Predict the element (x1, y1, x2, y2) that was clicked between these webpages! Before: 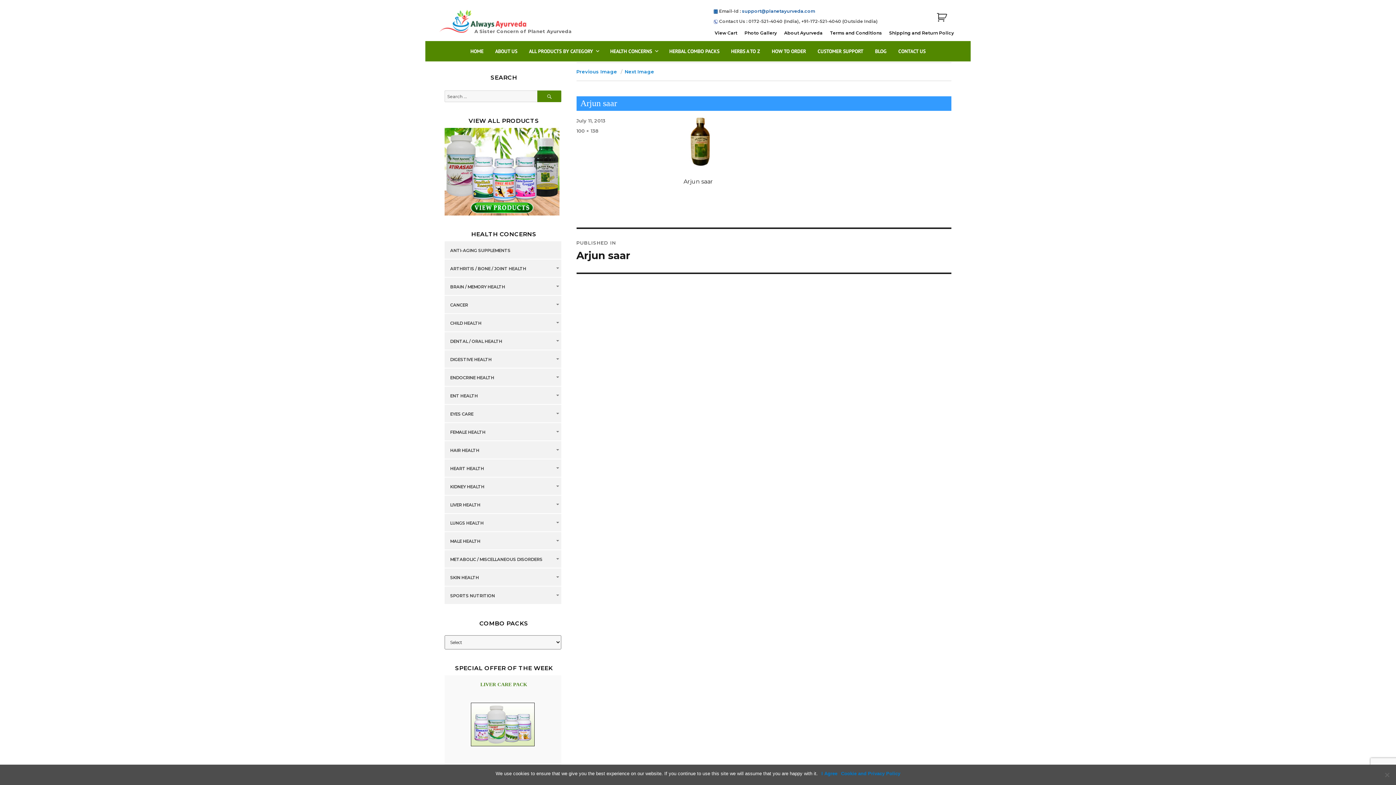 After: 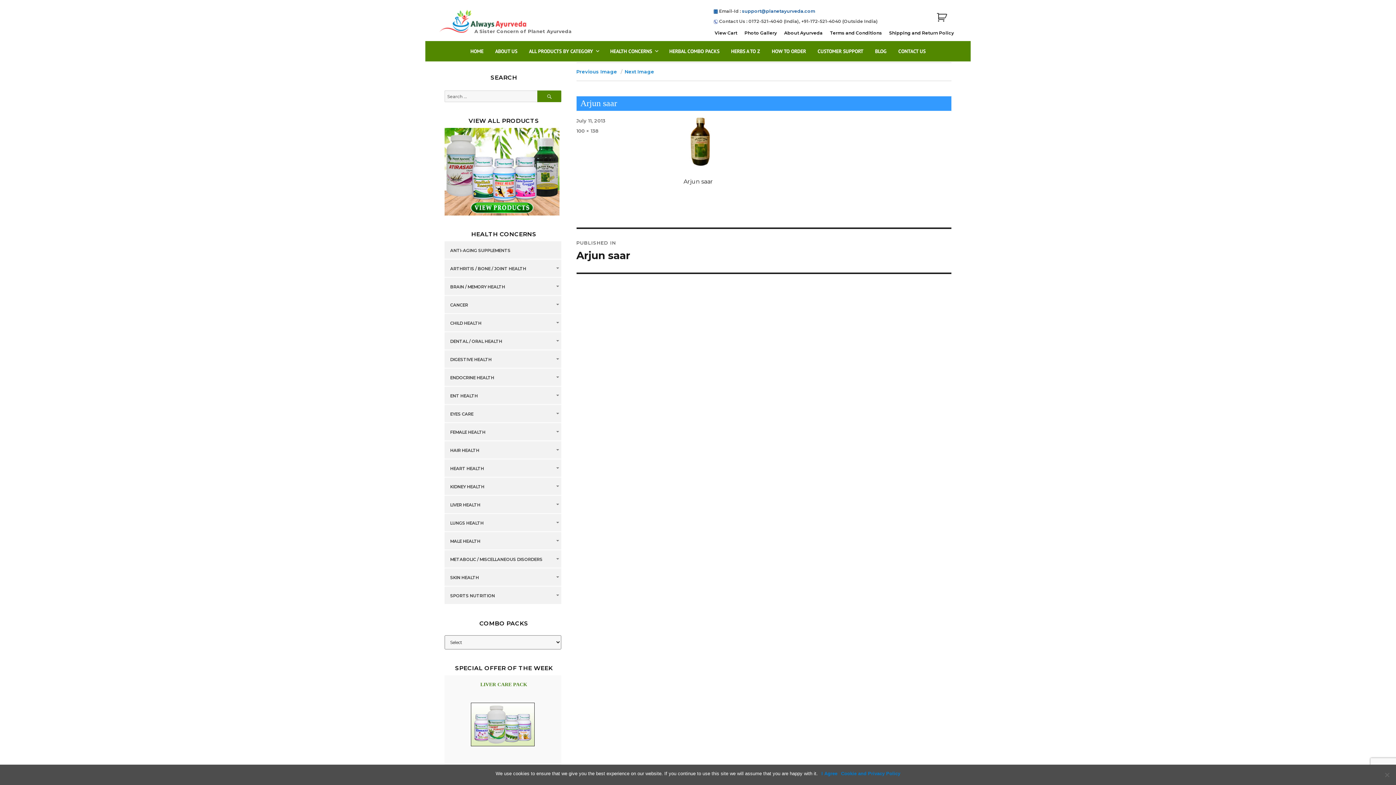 Action: label: PUBLISHED IN
Arjun saar bbox: (576, 229, 951, 272)